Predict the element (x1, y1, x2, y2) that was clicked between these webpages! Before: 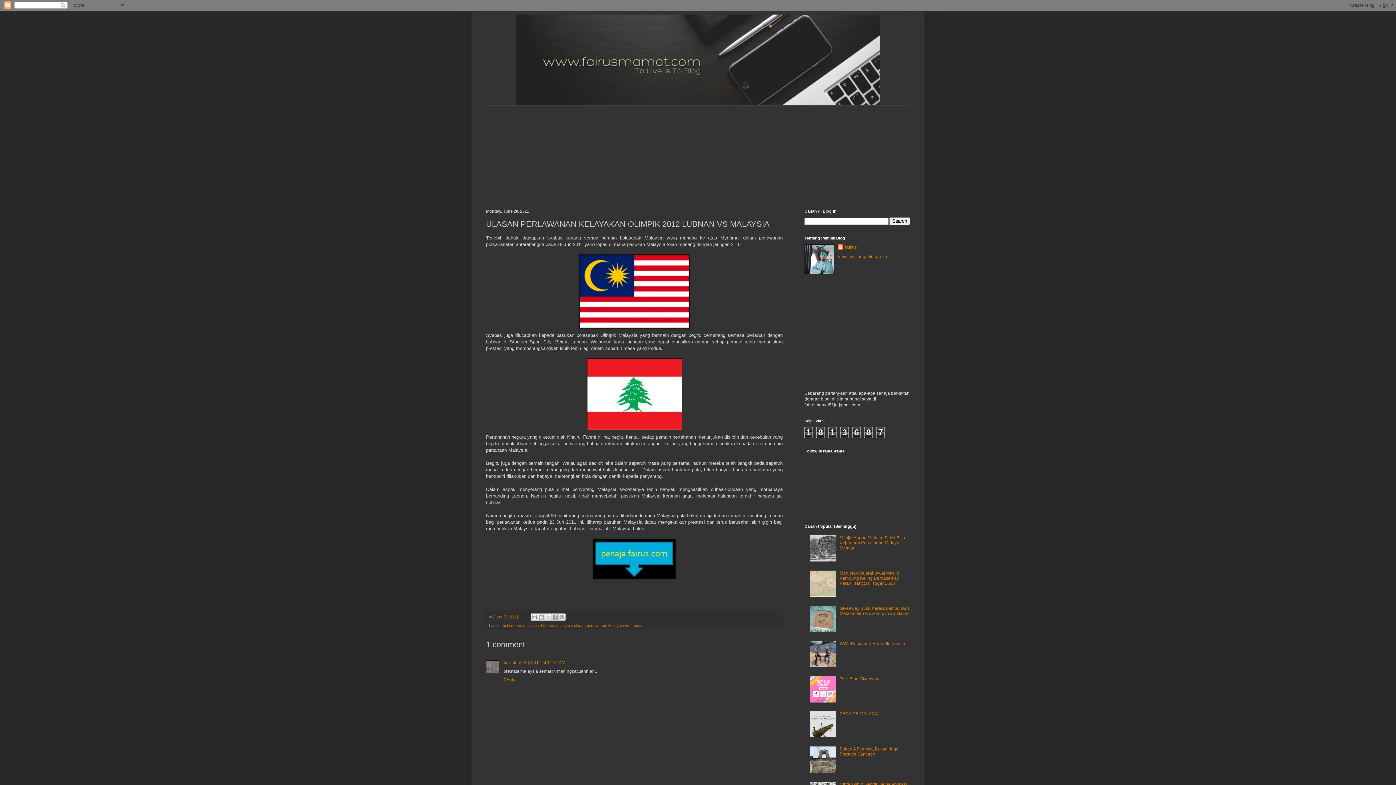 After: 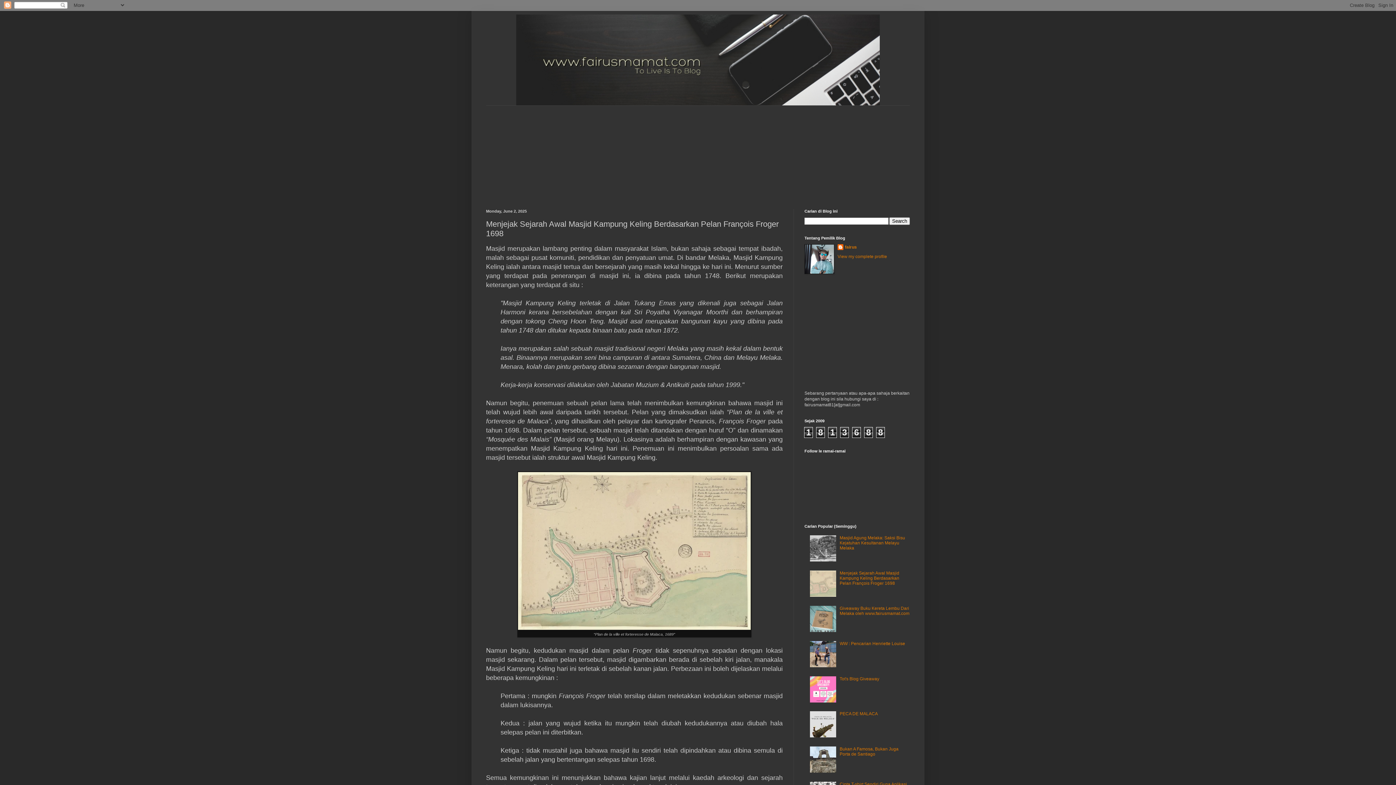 Action: label: Menjejak Sejarah Awal Masjid Kampung Keling Berdasarkan Pelan François Froger 1698 bbox: (839, 570, 899, 586)